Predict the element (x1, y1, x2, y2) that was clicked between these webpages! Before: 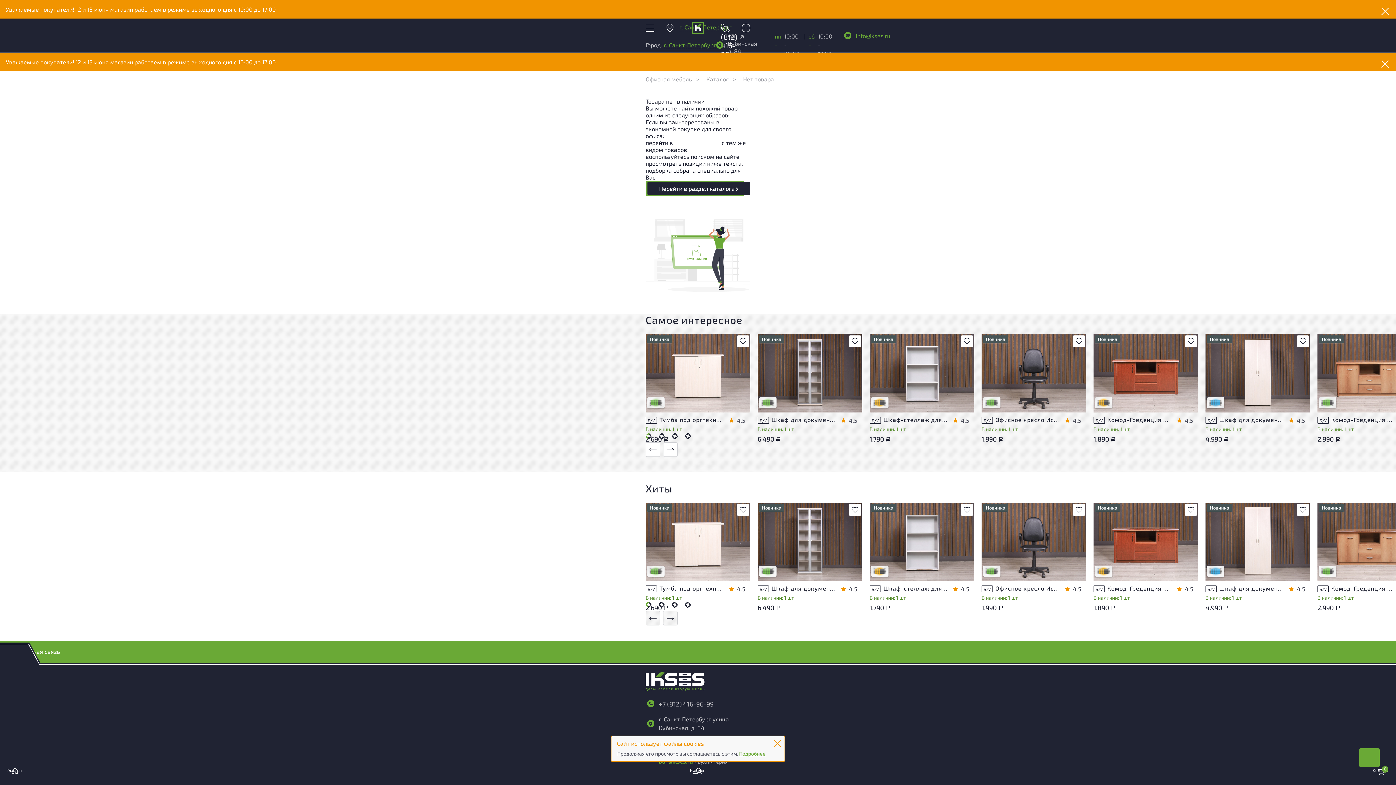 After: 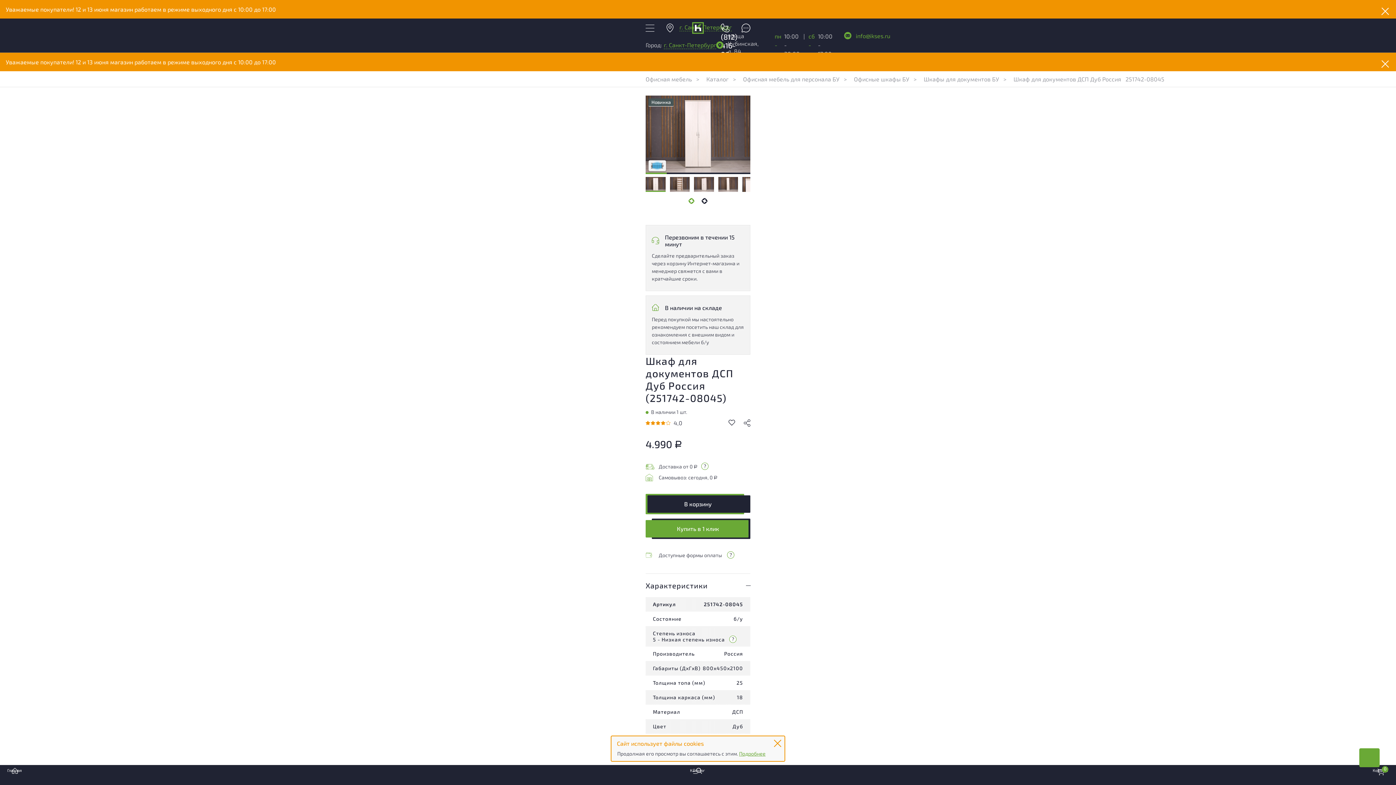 Action: bbox: (1289, 502, 1310, 580)